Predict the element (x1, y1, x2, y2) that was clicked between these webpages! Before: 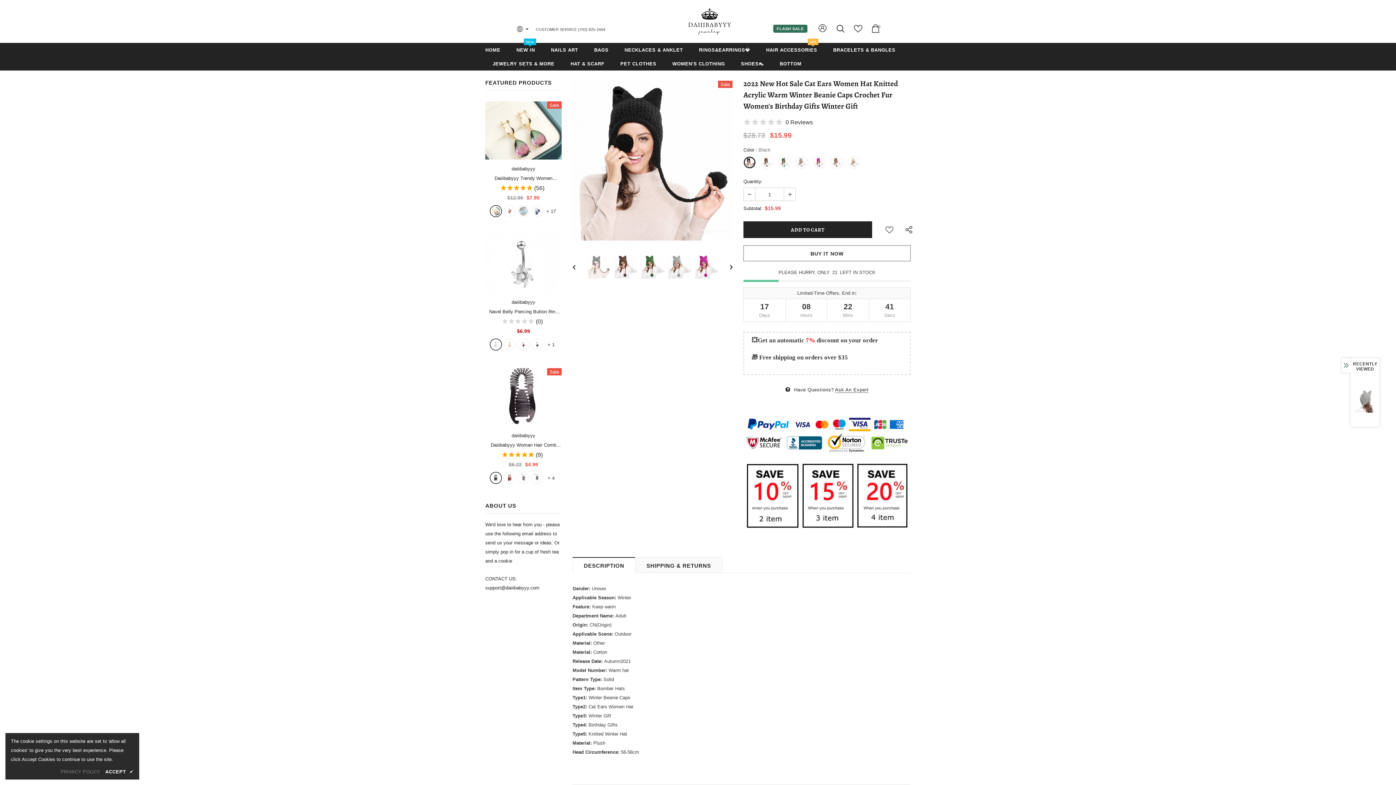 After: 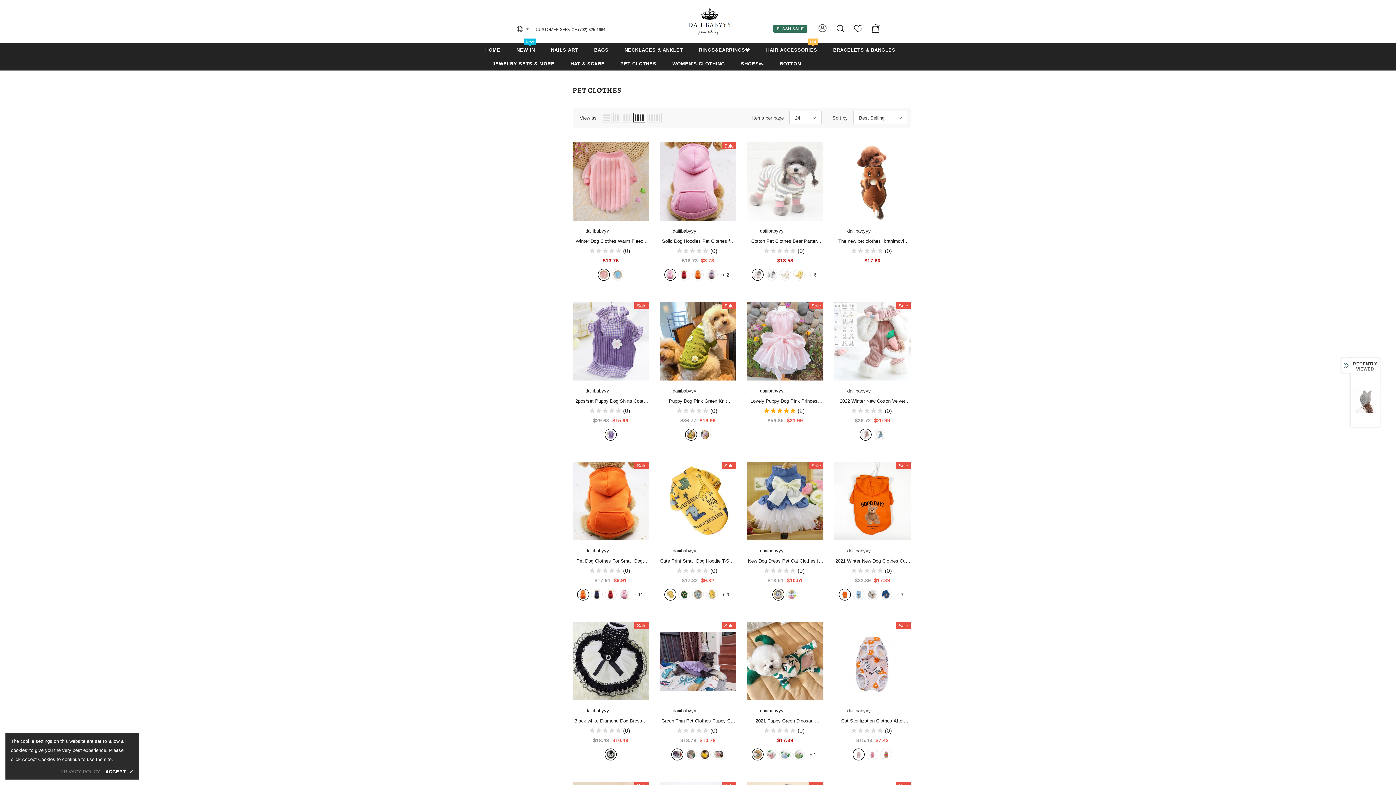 Action: bbox: (620, 56, 656, 70) label: PET CLOTHES